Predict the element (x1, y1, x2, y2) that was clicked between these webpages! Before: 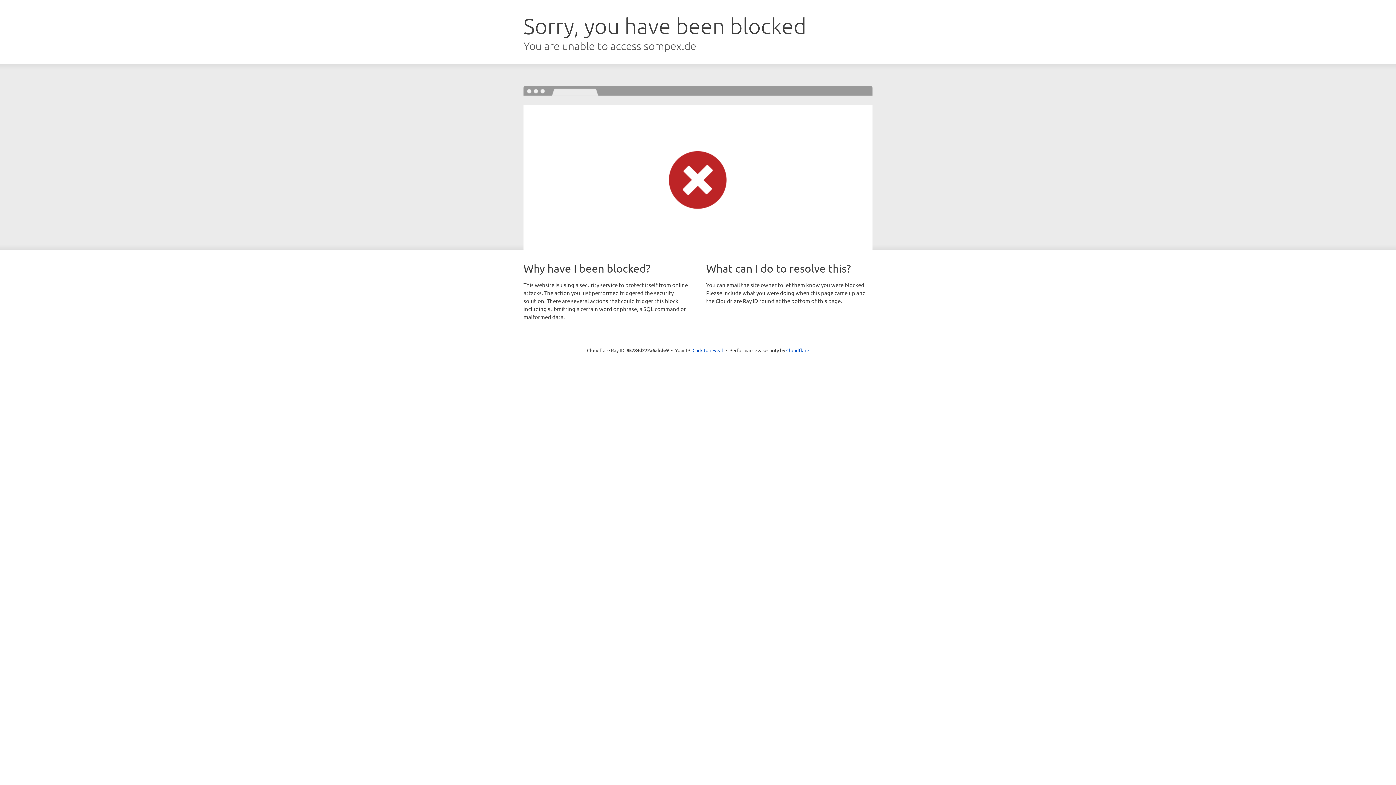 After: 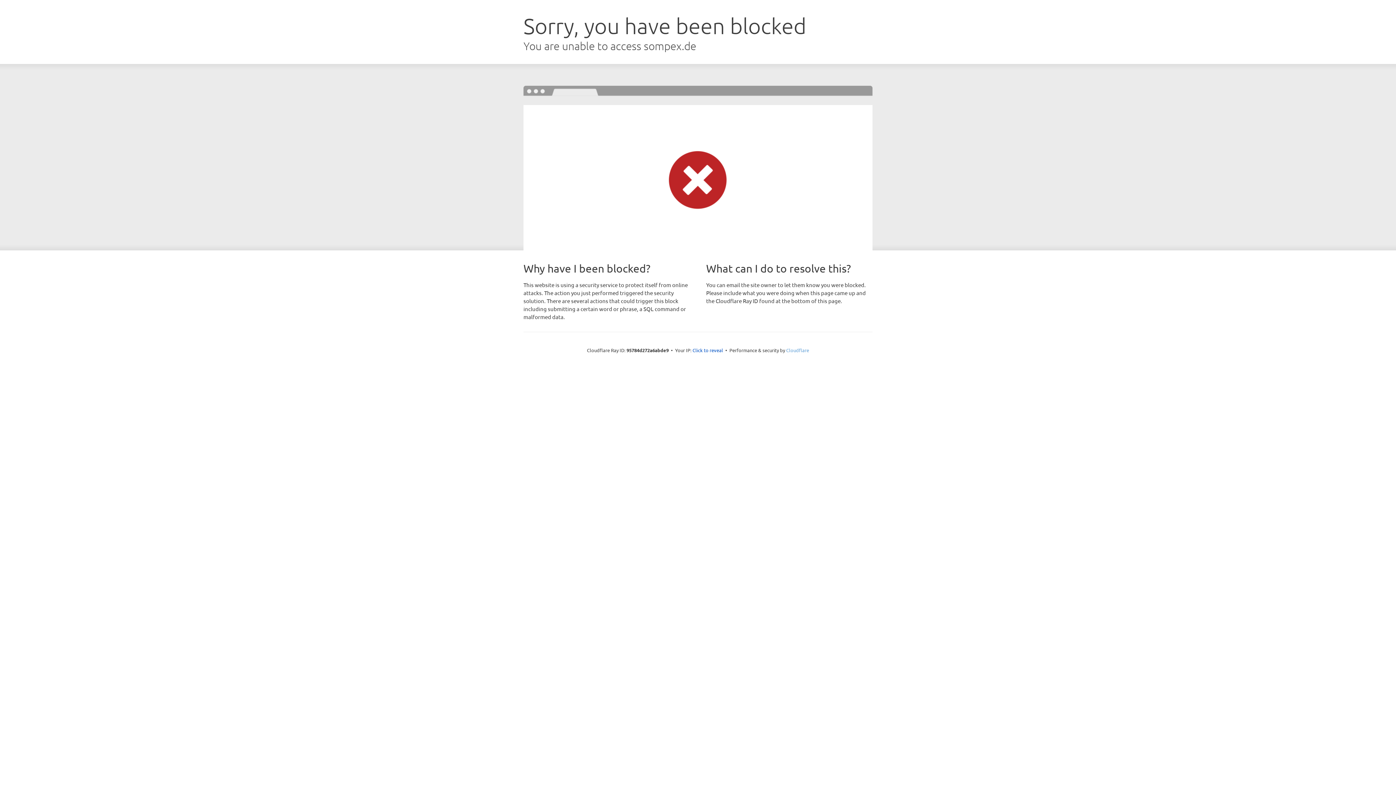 Action: bbox: (786, 347, 809, 353) label: Cloudflare